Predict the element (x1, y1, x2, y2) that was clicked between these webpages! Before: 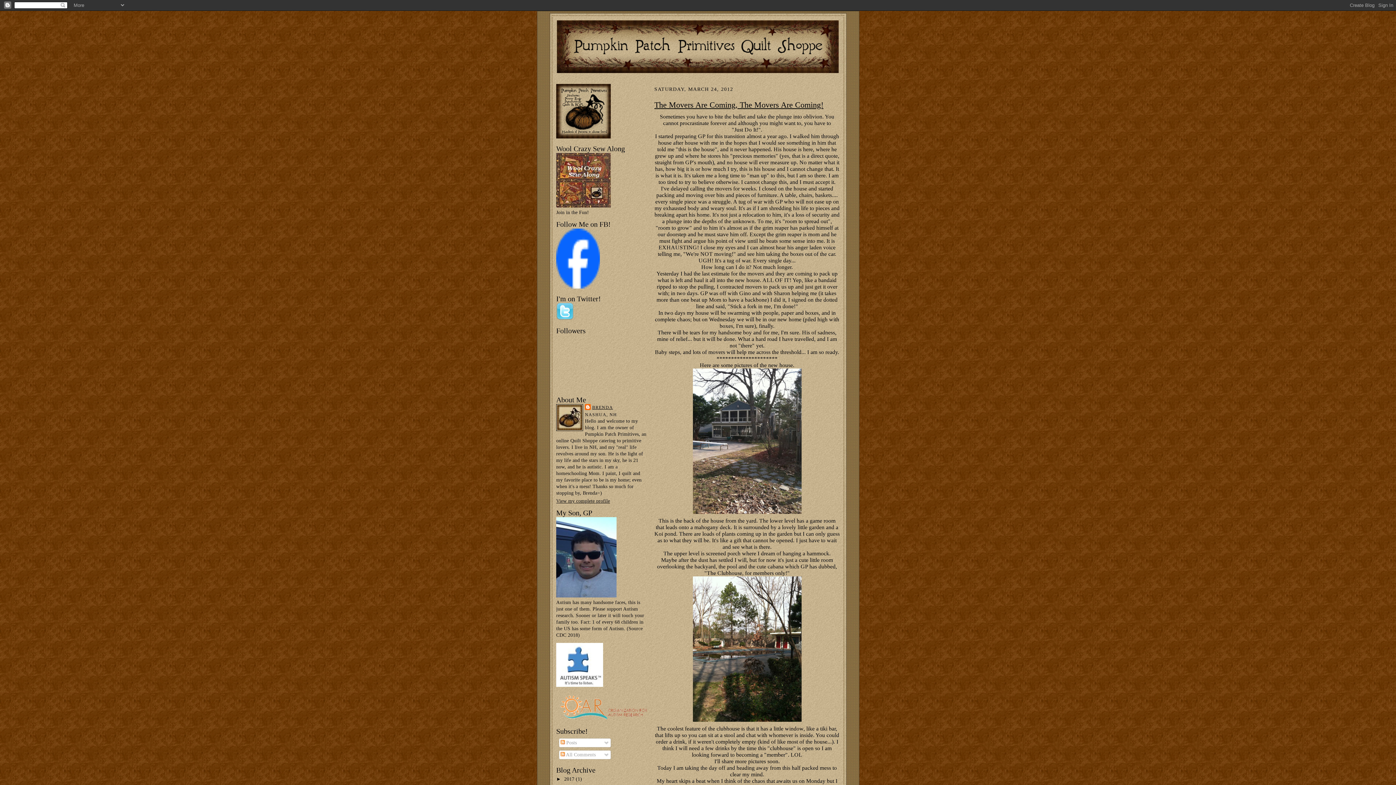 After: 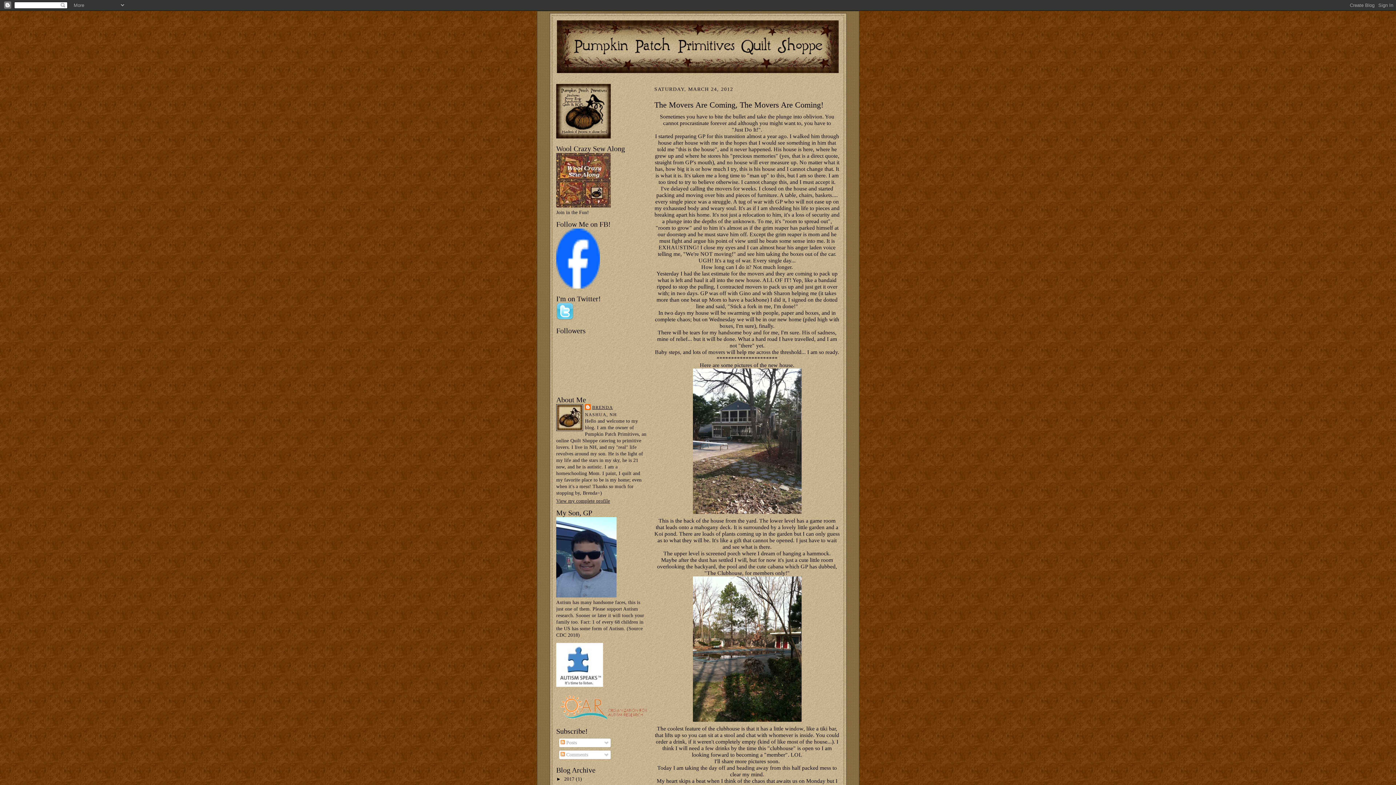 Action: bbox: (654, 100, 823, 109) label: The Movers Are Coming, The Movers Are Coming!